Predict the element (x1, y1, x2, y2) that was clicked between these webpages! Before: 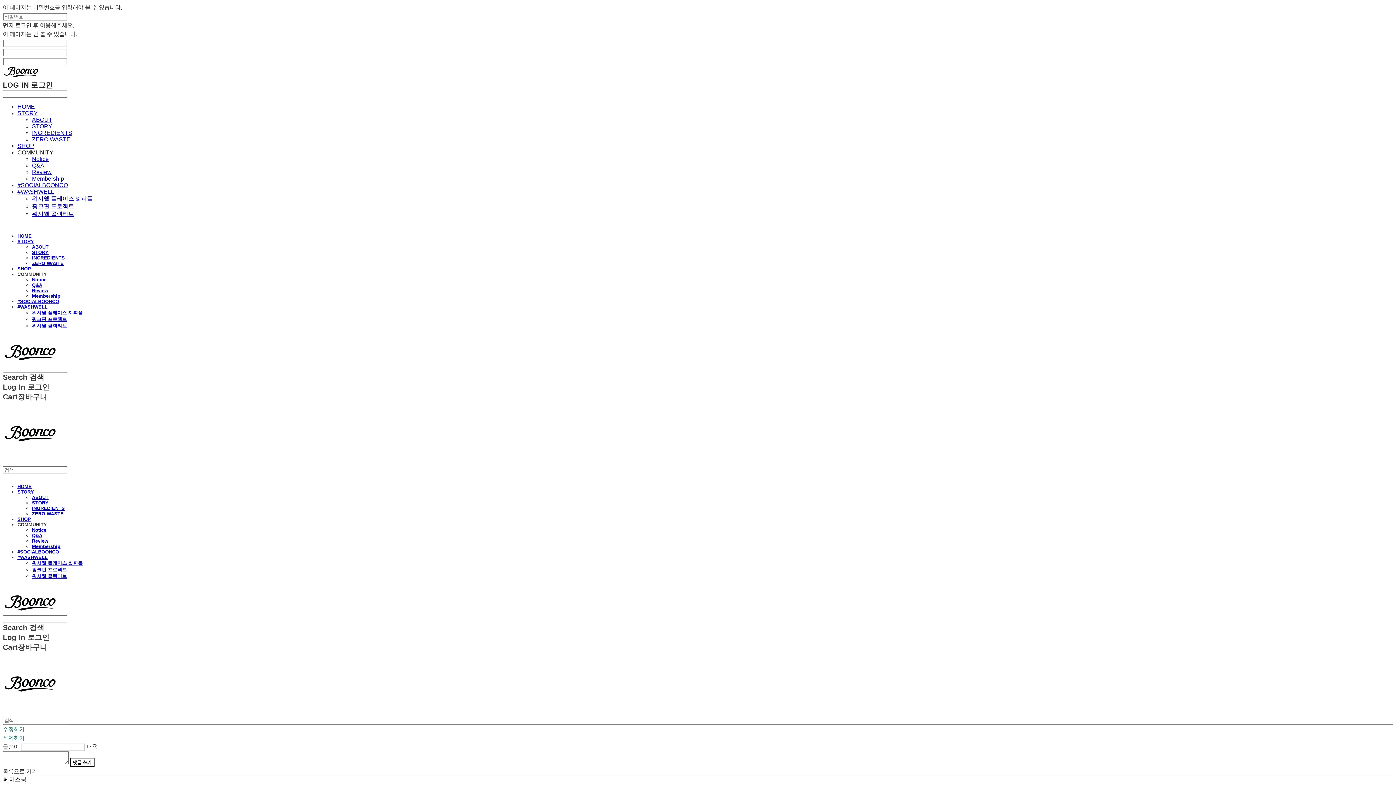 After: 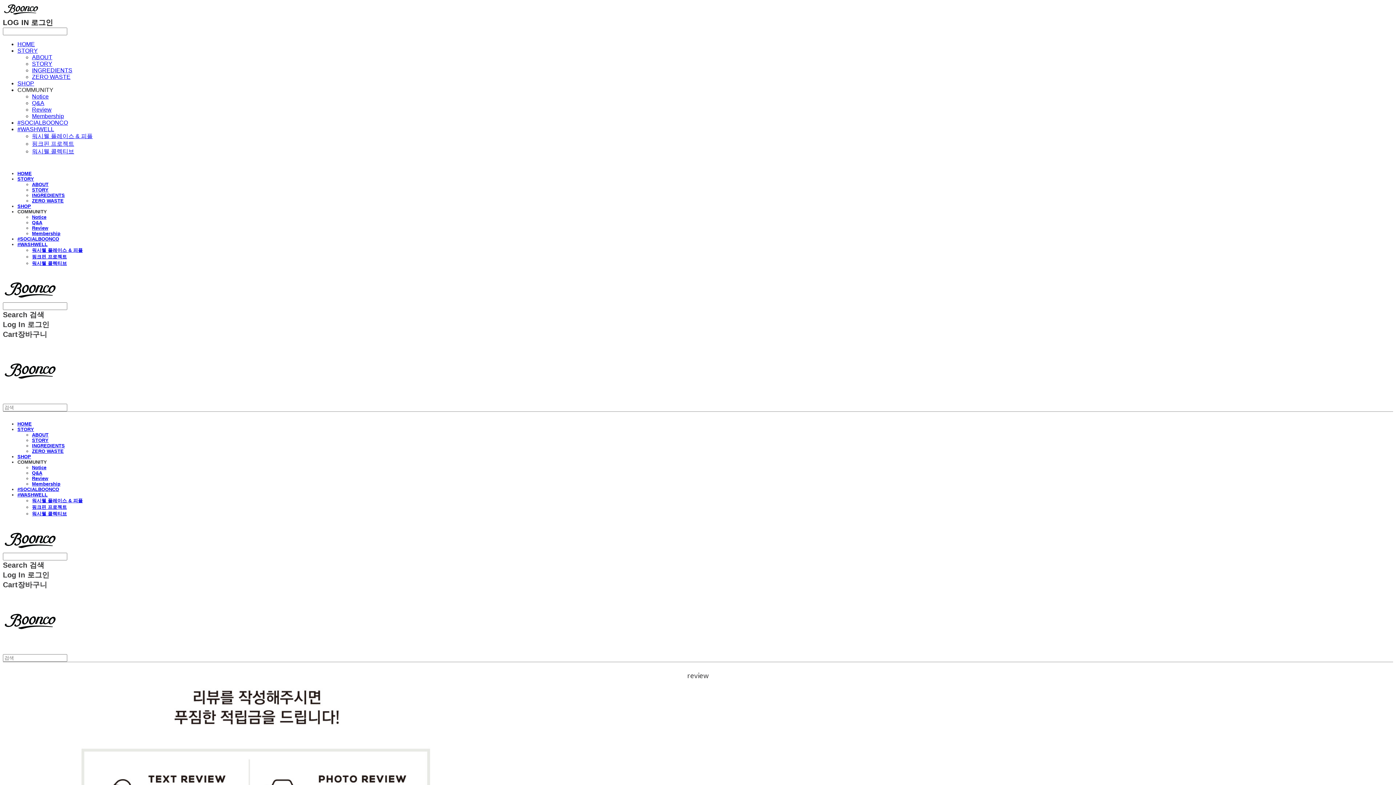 Action: bbox: (32, 288, 48, 293) label: Review